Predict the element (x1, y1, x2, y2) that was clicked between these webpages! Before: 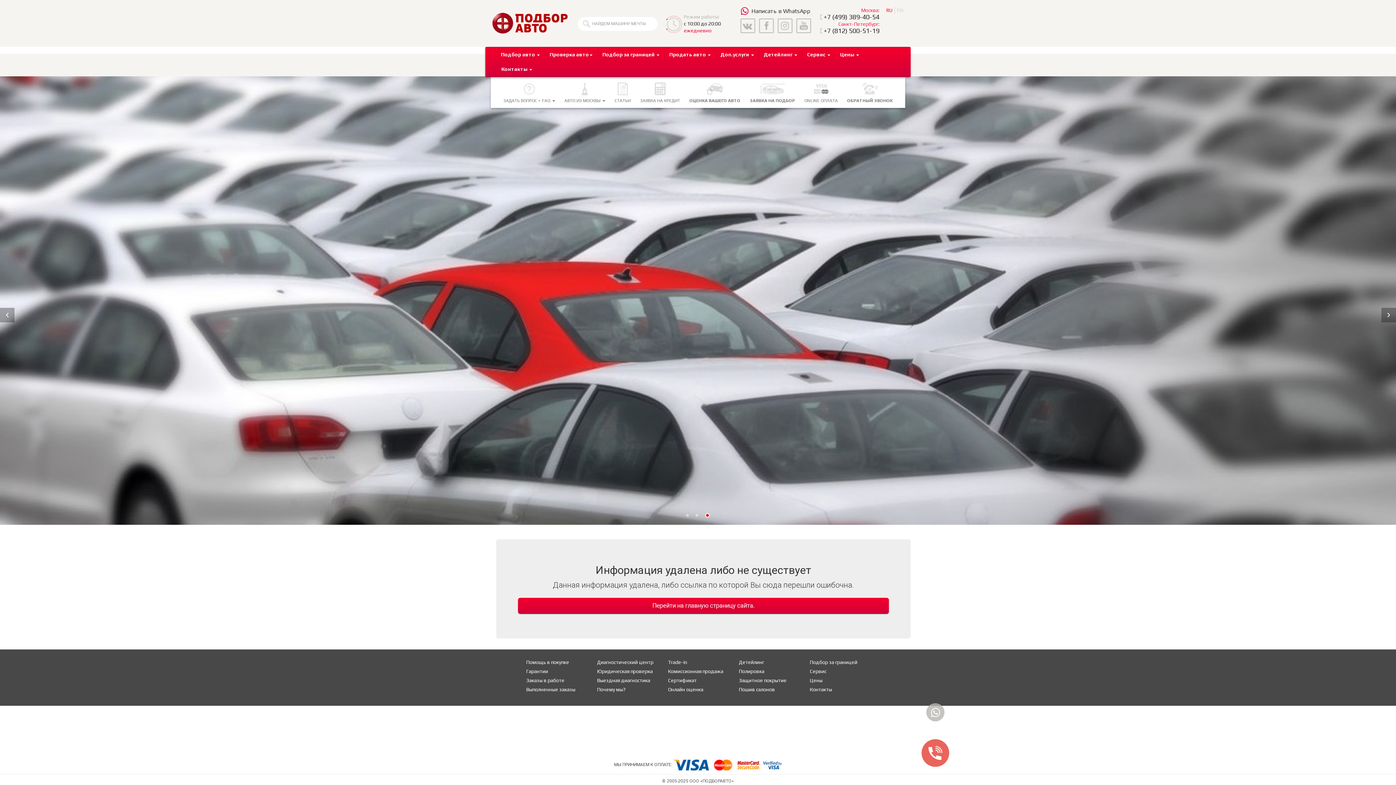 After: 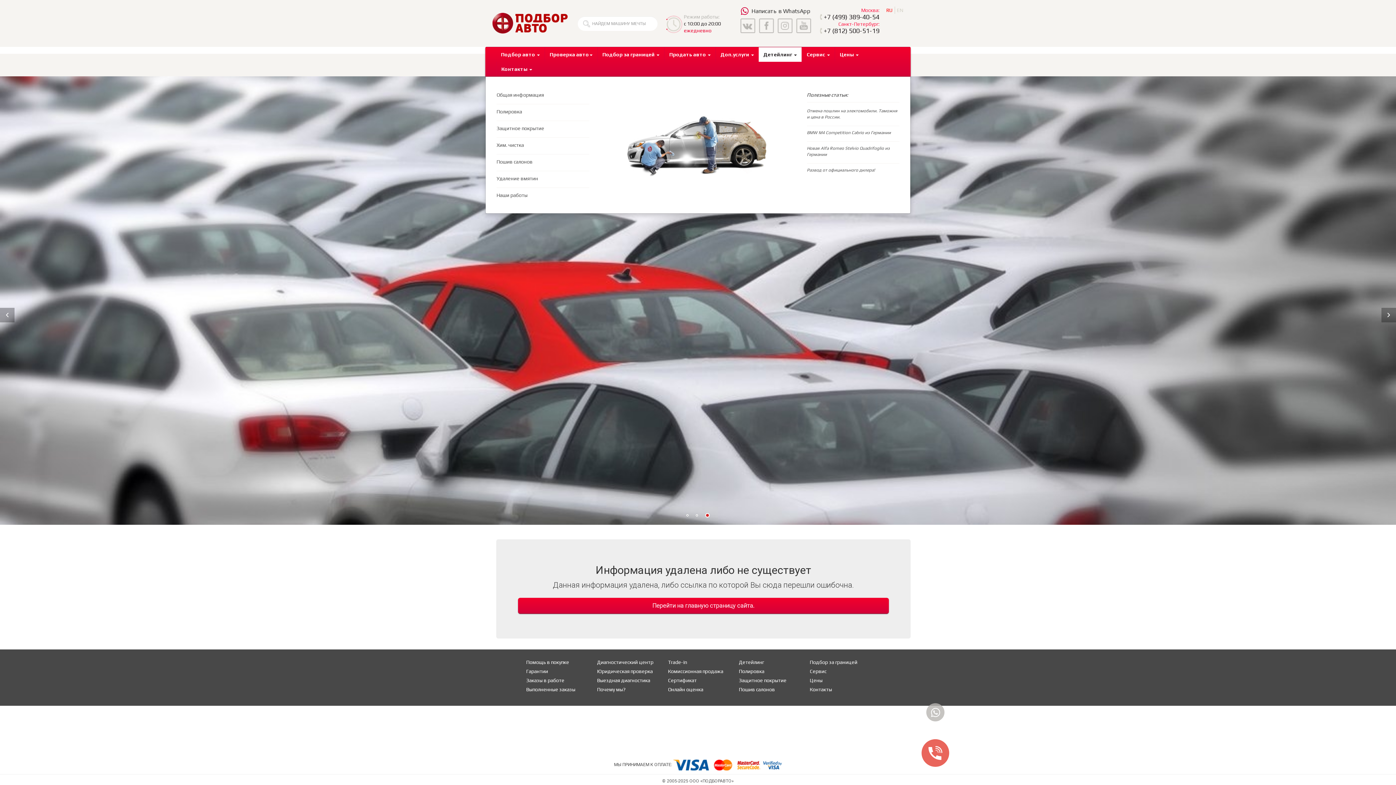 Action: label: Детейлинг  bbox: (759, 47, 802, 61)